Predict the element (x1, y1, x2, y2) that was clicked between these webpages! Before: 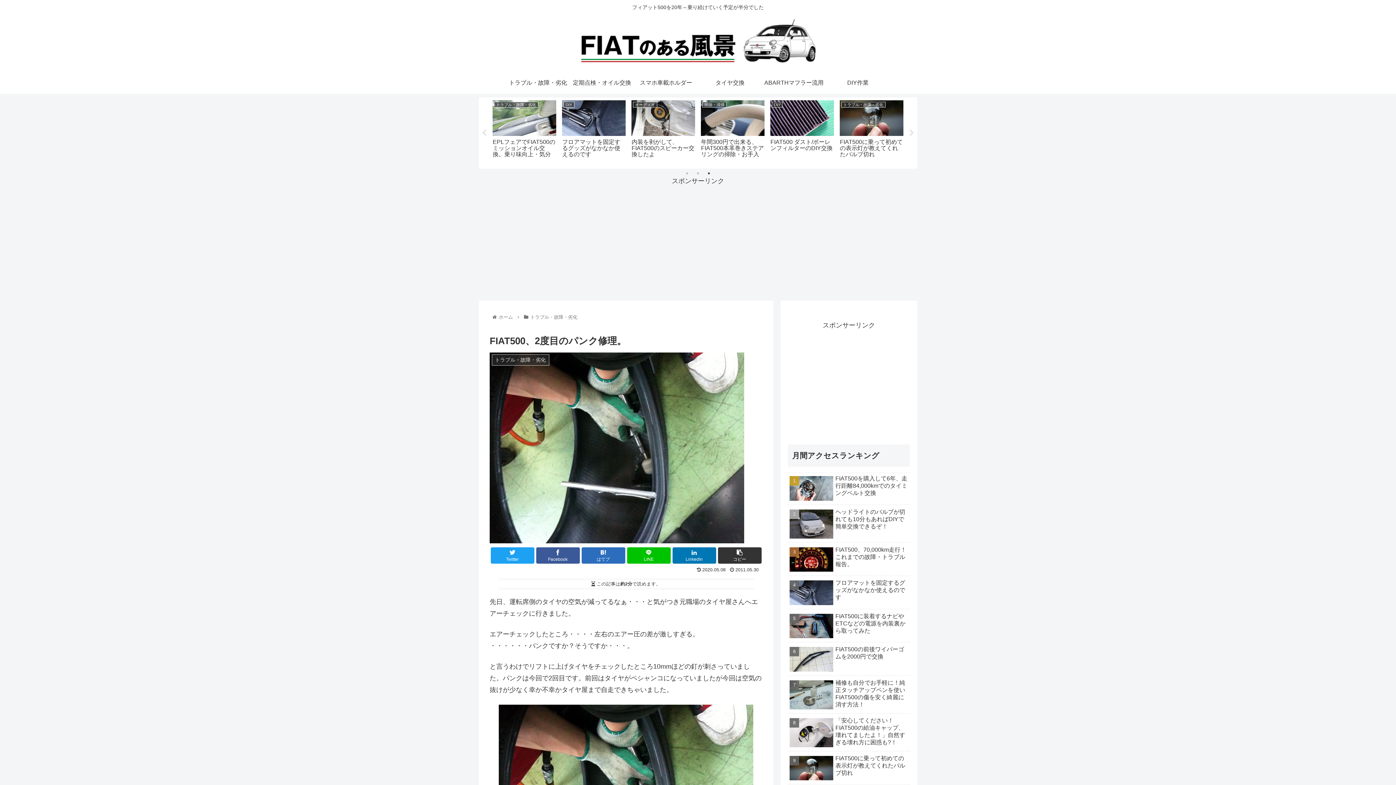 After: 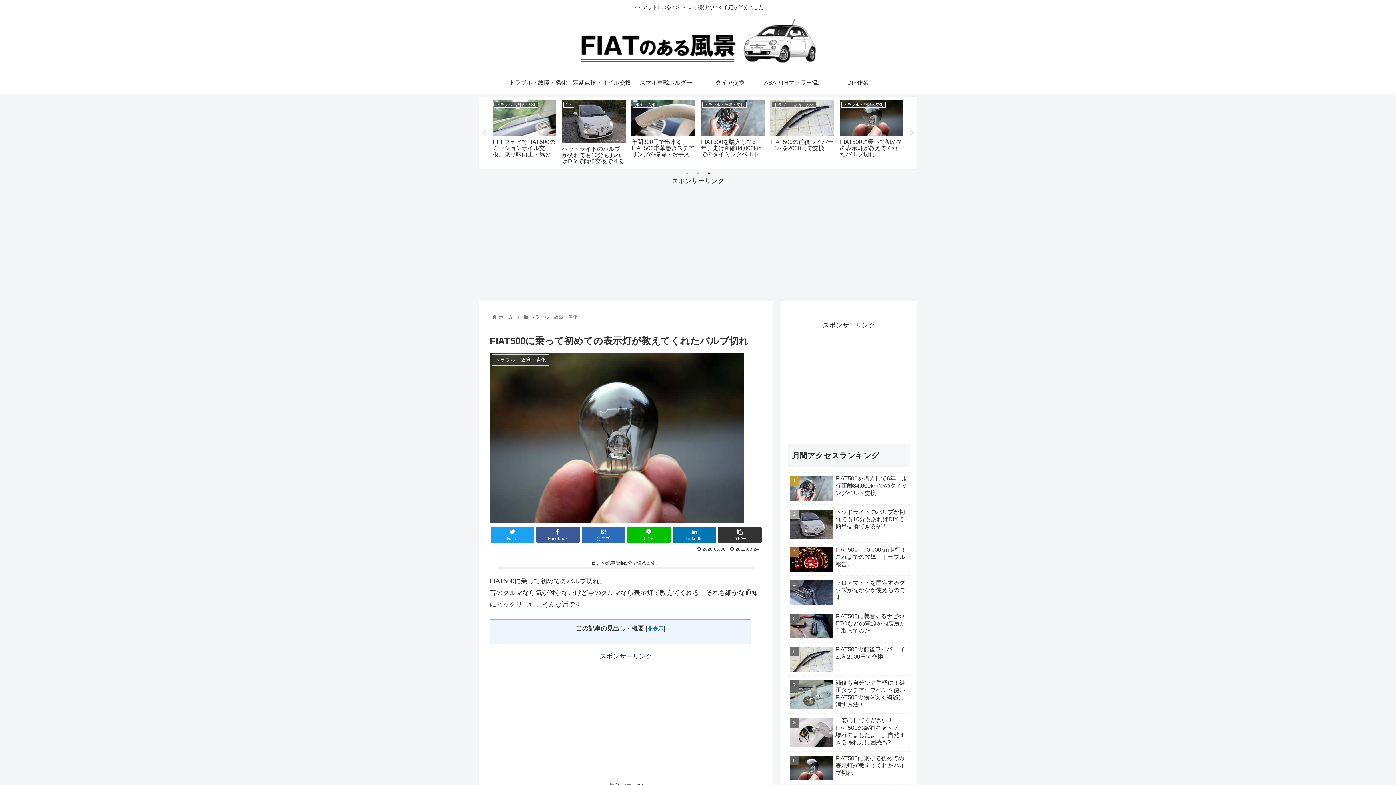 Action: label: FIAT500に乗って初めての表示灯が教えてくれたバルブ切れ bbox: (788, 753, 910, 785)